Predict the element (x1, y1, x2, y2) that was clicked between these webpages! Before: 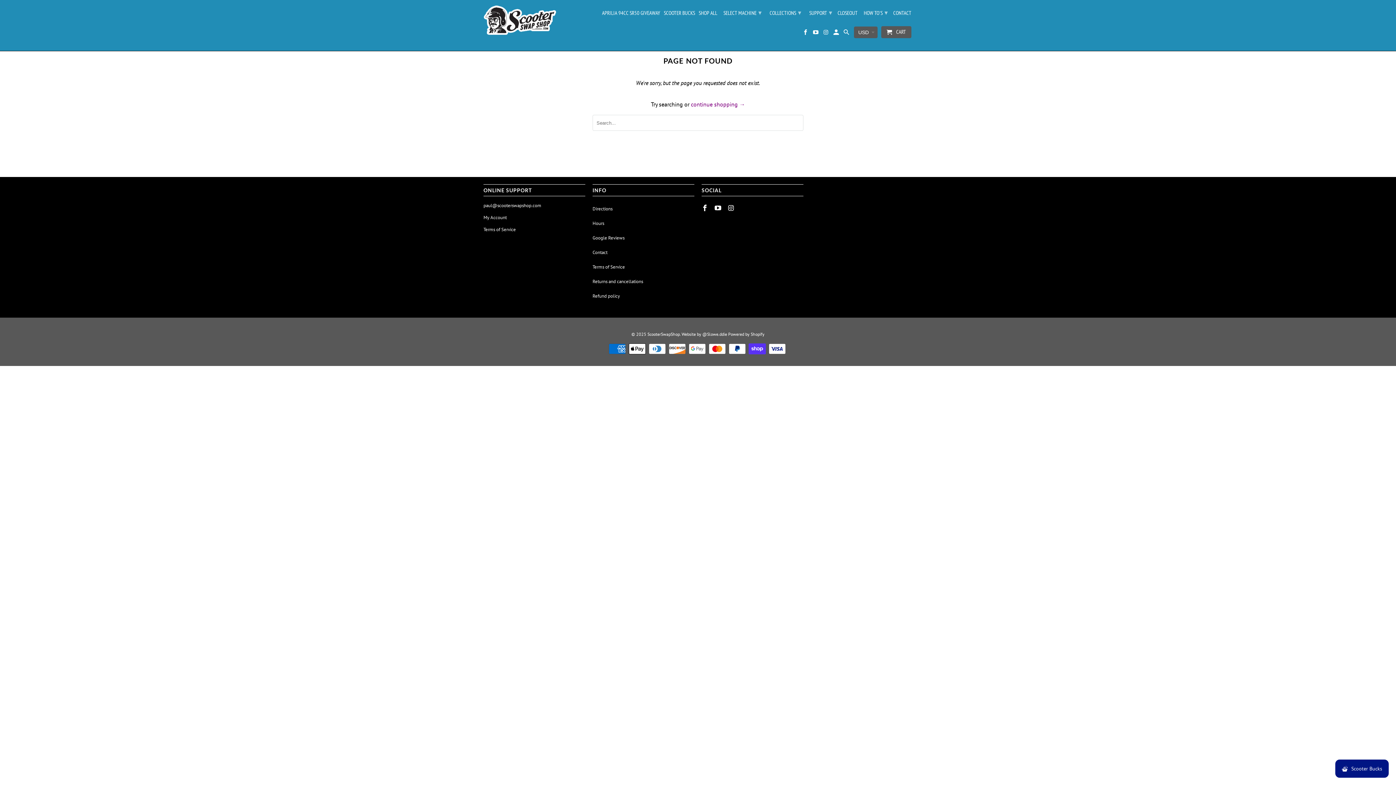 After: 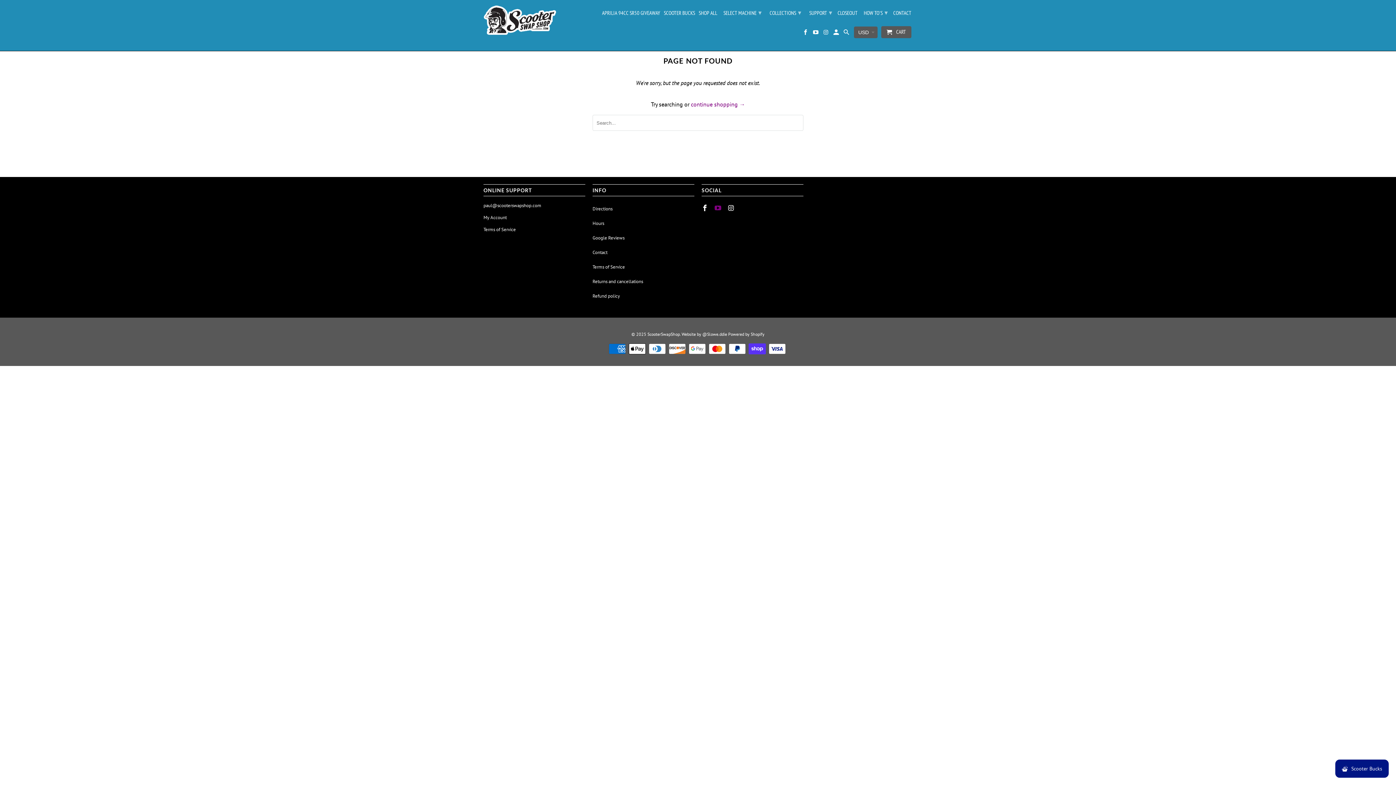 Action: bbox: (714, 204, 722, 212)